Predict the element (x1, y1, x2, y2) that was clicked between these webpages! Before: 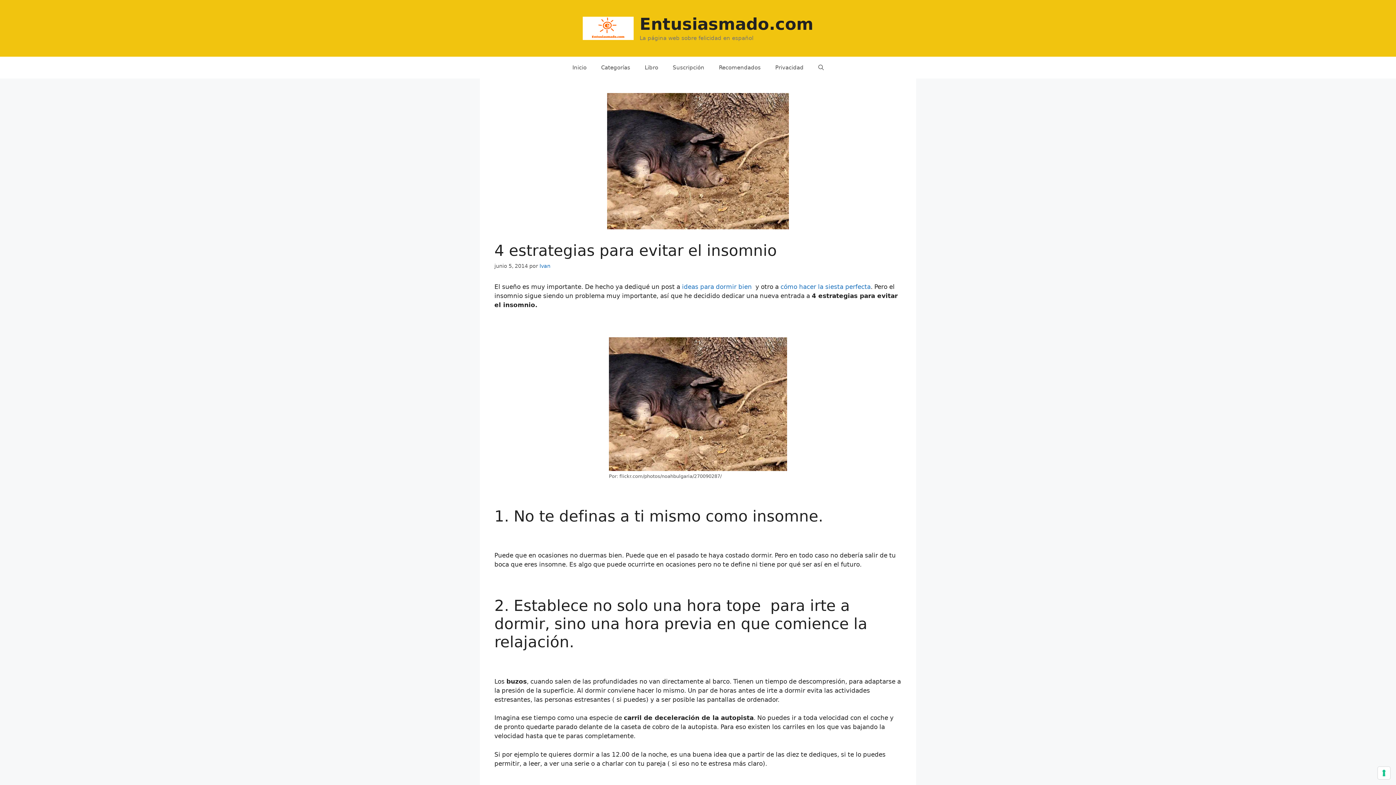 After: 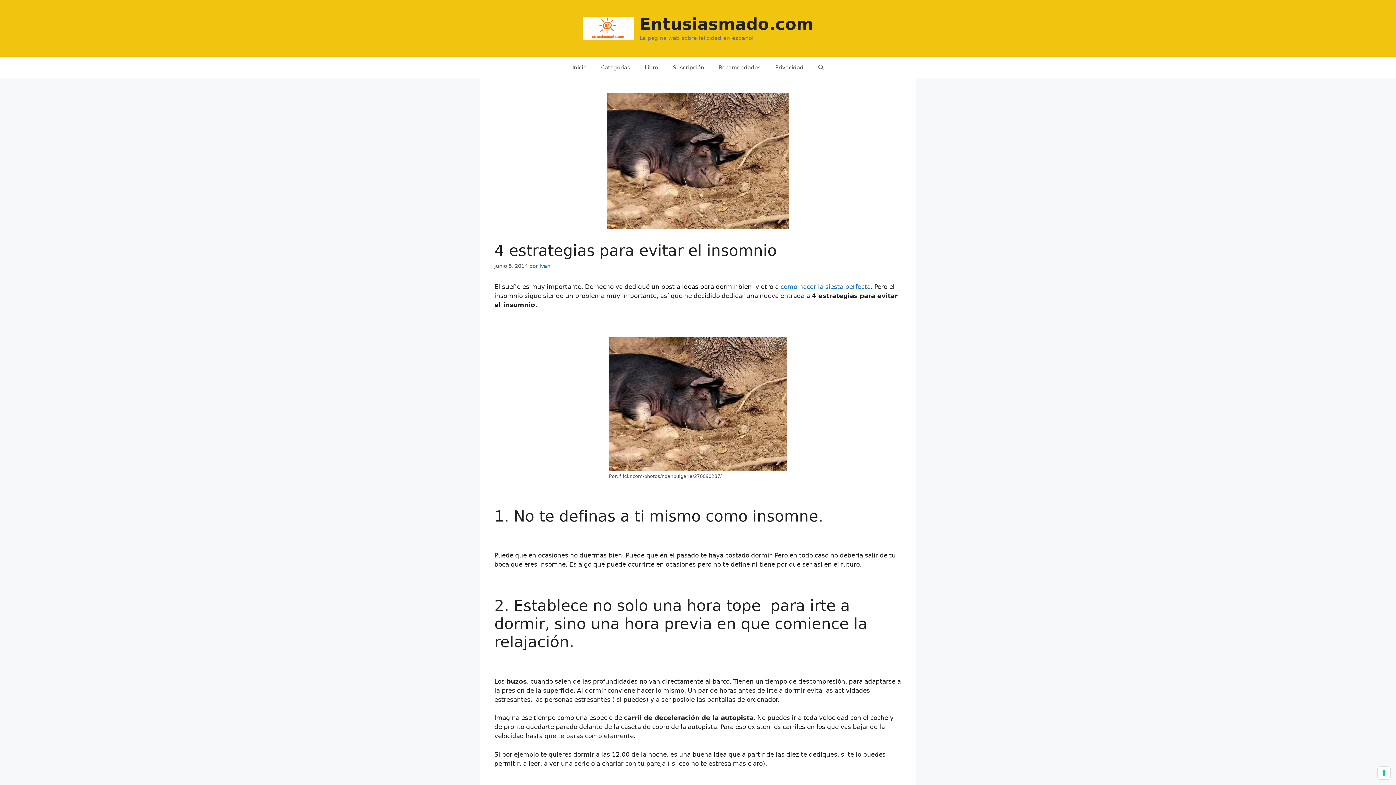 Action: label: ideas para dormir bien bbox: (682, 283, 752, 290)